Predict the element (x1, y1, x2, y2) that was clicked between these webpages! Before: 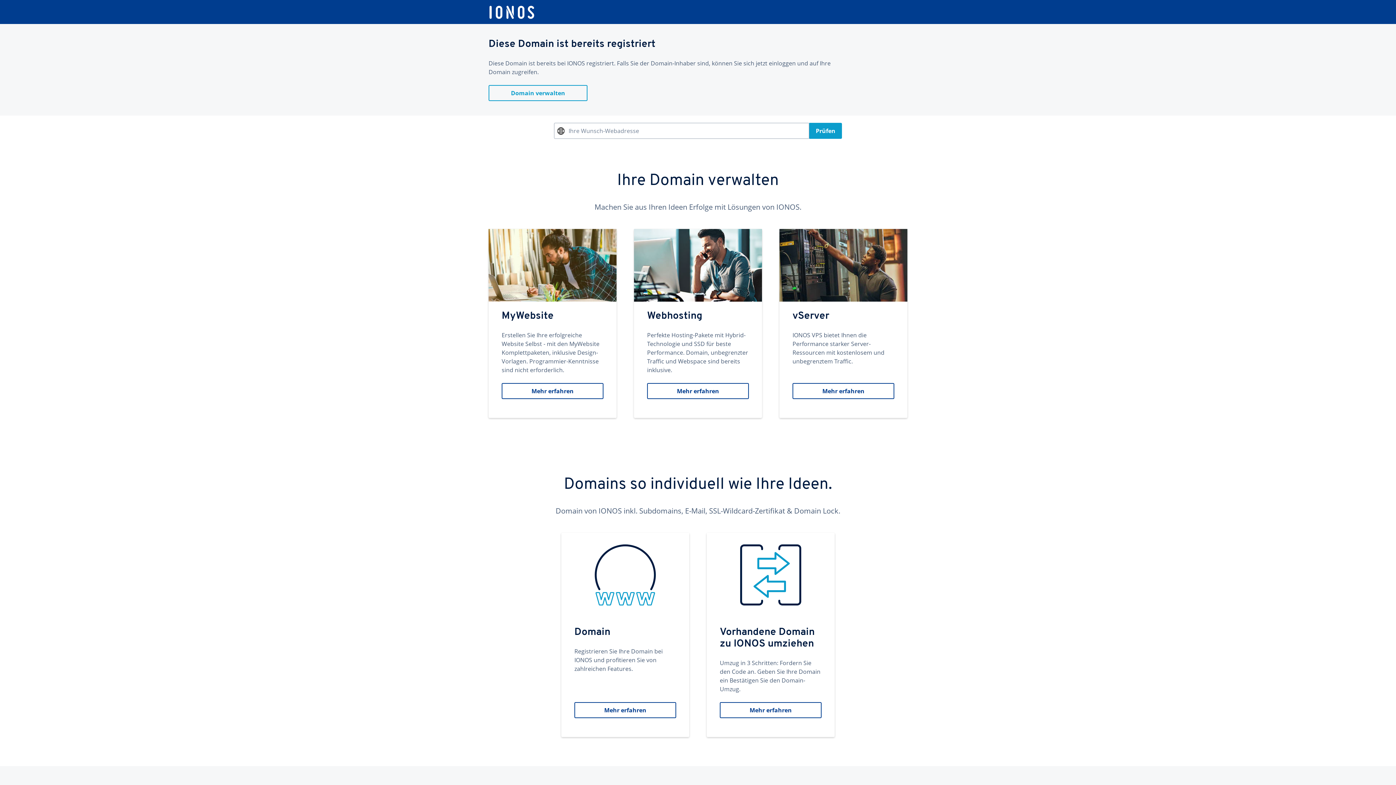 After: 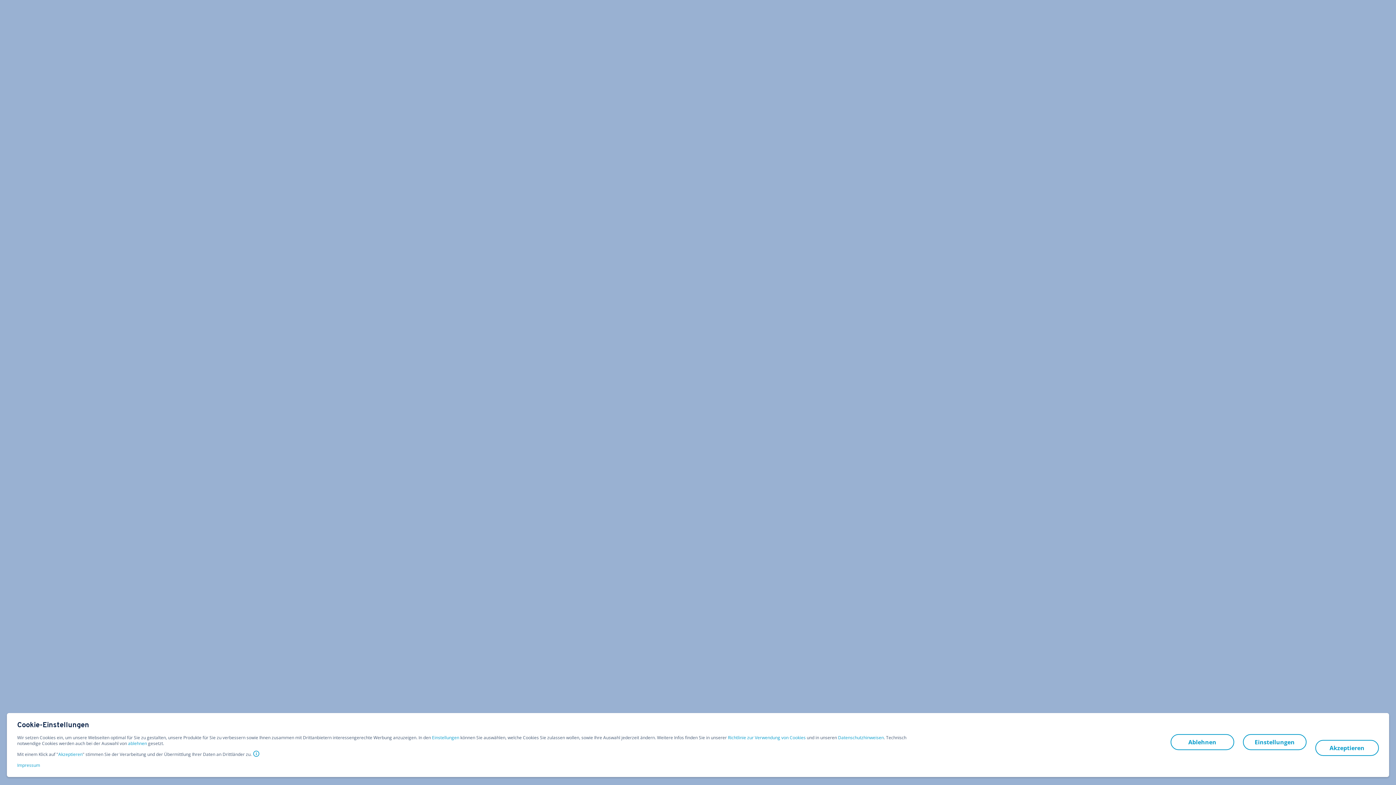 Action: bbox: (706, 533, 834, 737) label: Vorhandene Domain zu IONOS umziehen
Umzug in 3 Schritten: Fordern Sie den Code an. Geben Sie Ihre Domain ein Bestätigen Sie den Domain-Umzug.
Mehr erfahren